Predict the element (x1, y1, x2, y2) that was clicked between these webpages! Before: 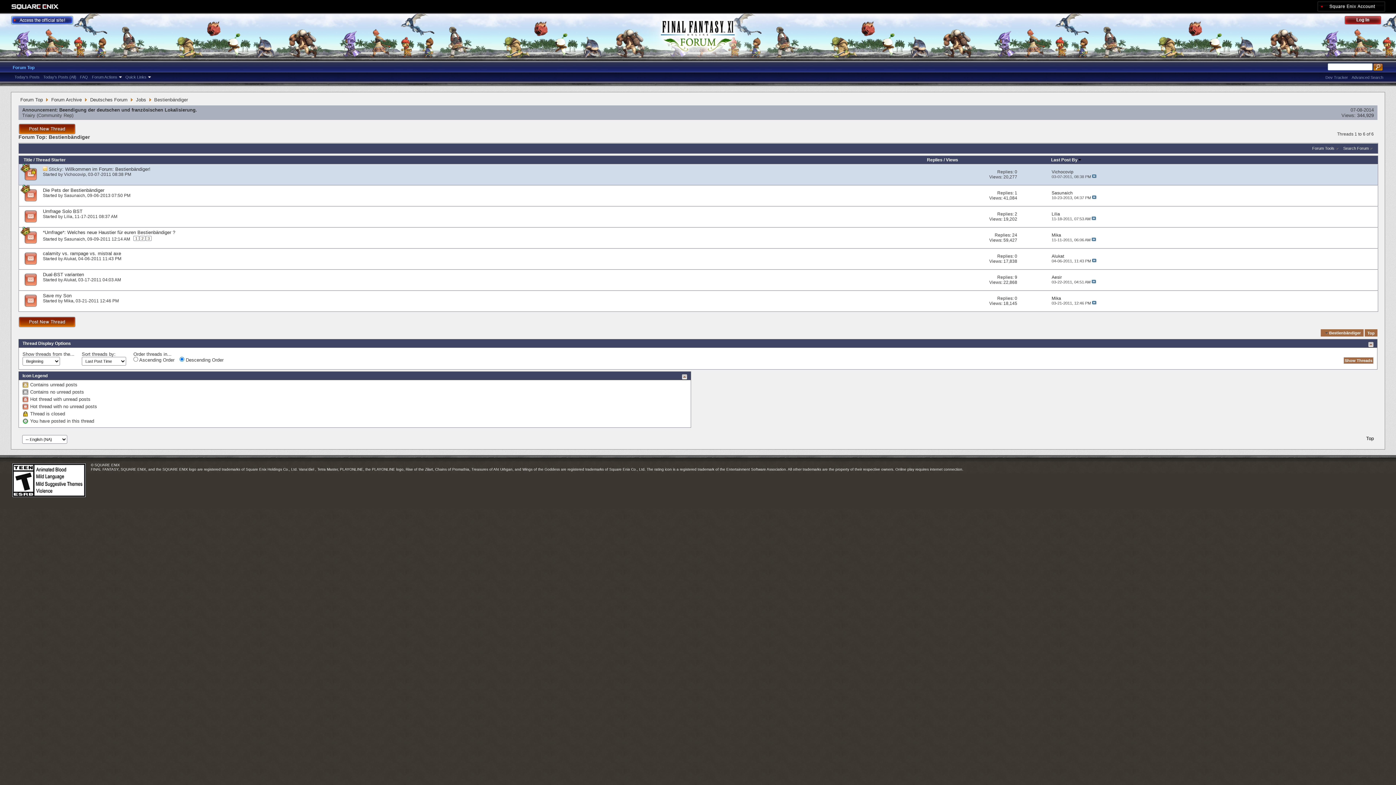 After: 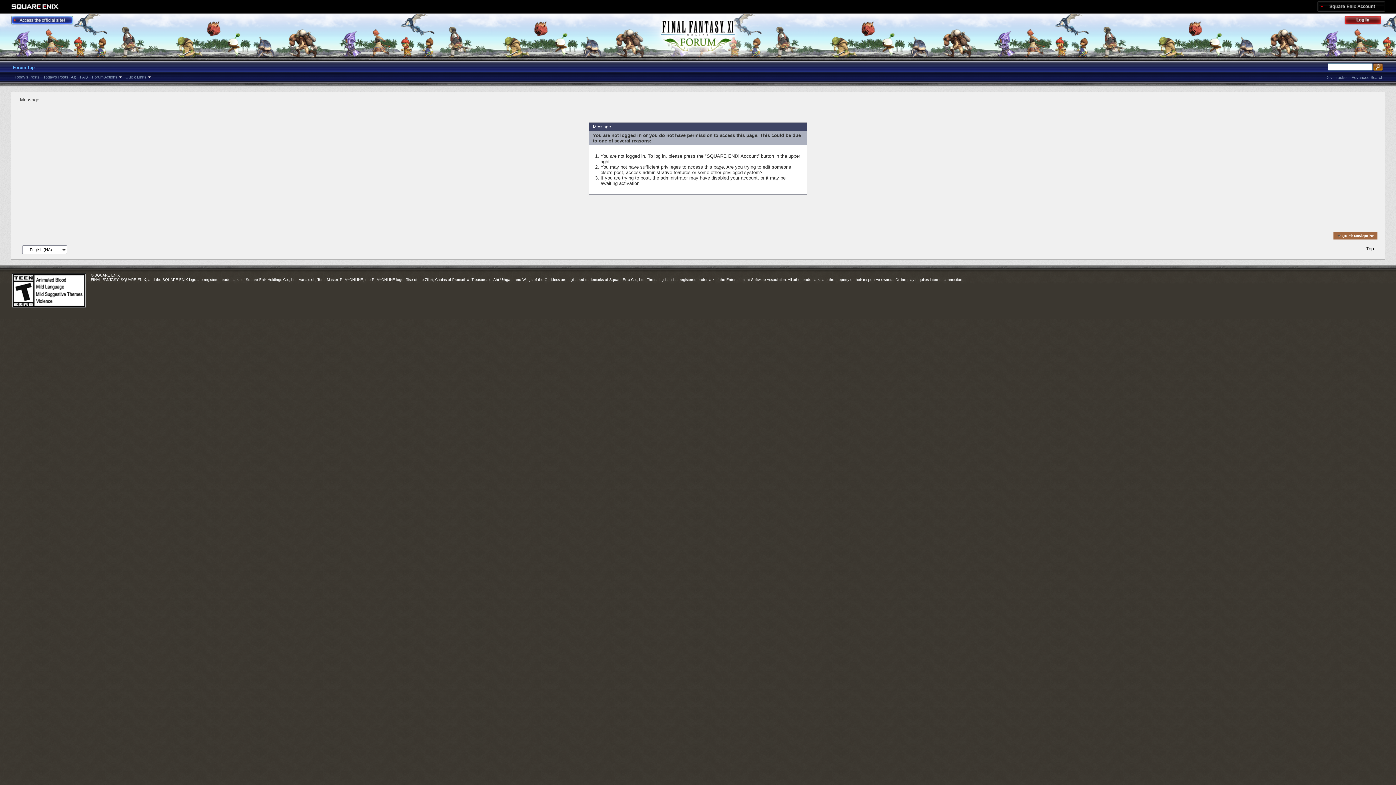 Action: bbox: (18, 123, 75, 134)